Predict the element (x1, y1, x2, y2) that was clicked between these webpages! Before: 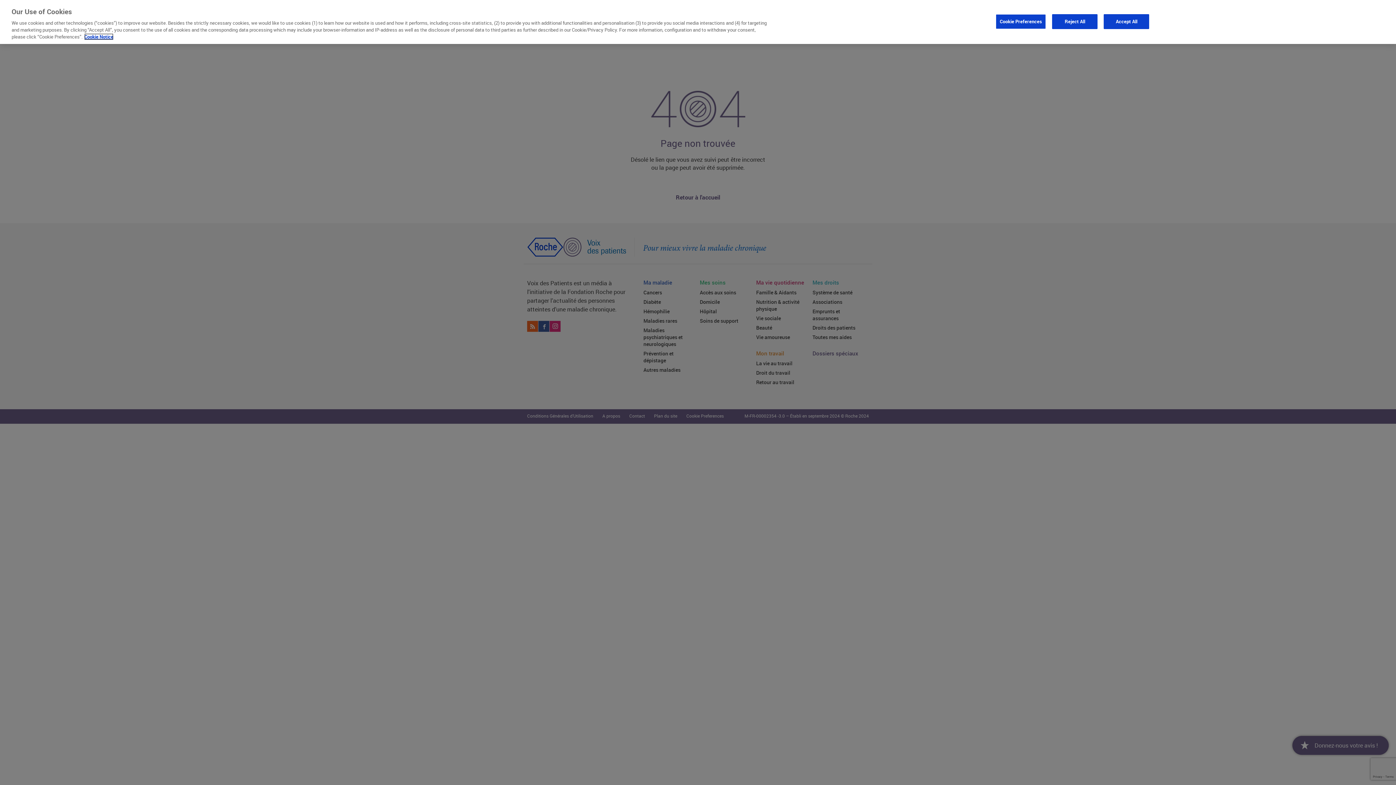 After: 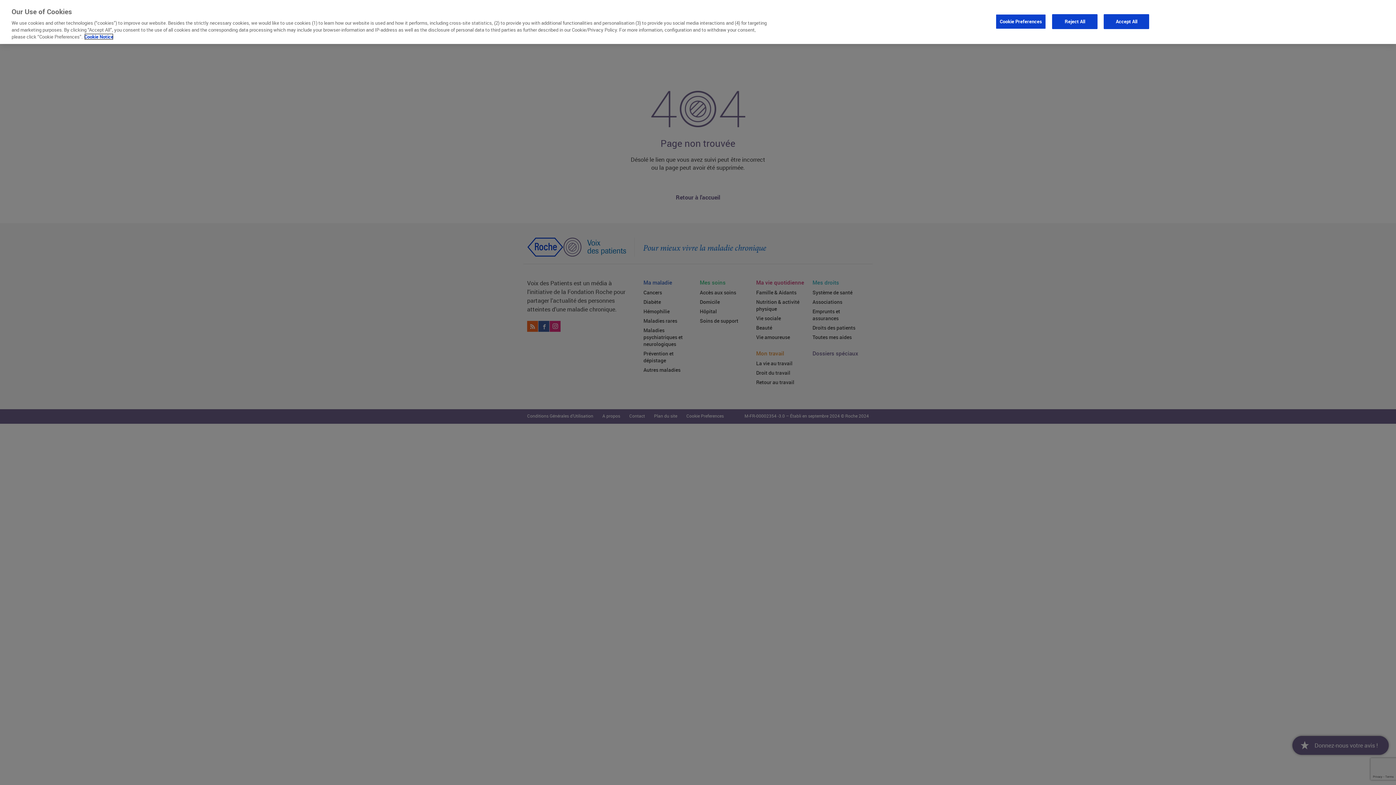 Action: bbox: (84, 33, 113, 40) label: More information about your privacy, opens in a new tab